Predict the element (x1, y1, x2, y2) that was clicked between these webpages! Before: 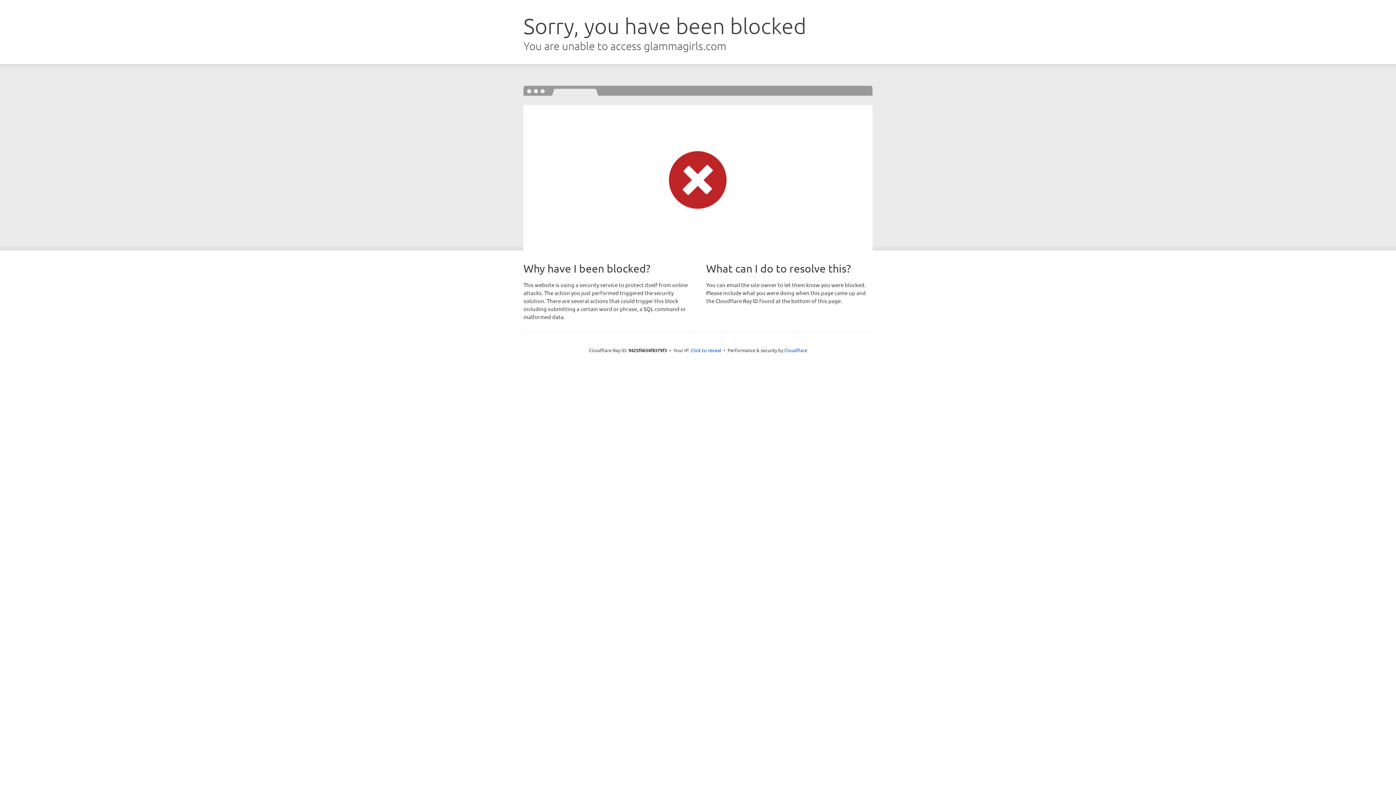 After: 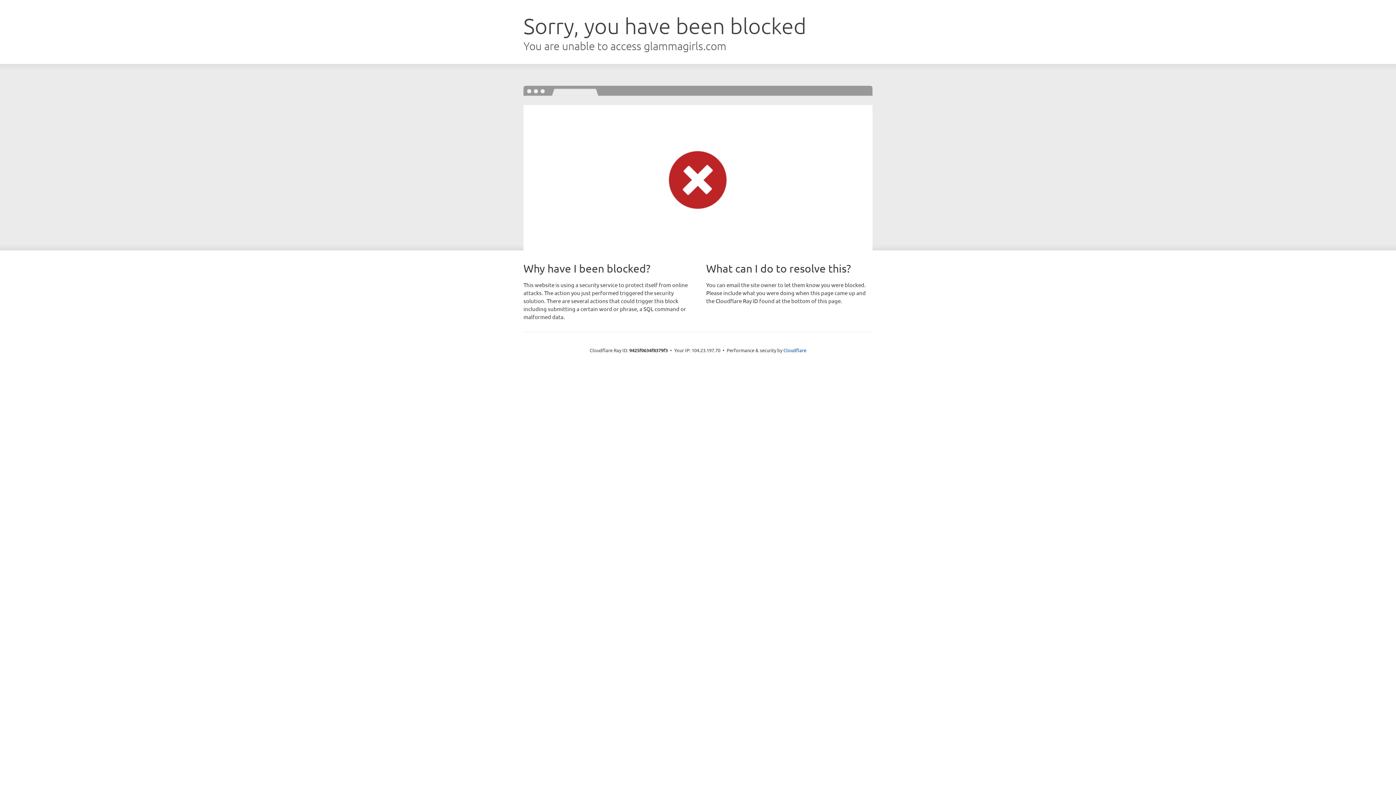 Action: label: Click to reveal bbox: (690, 346, 721, 353)